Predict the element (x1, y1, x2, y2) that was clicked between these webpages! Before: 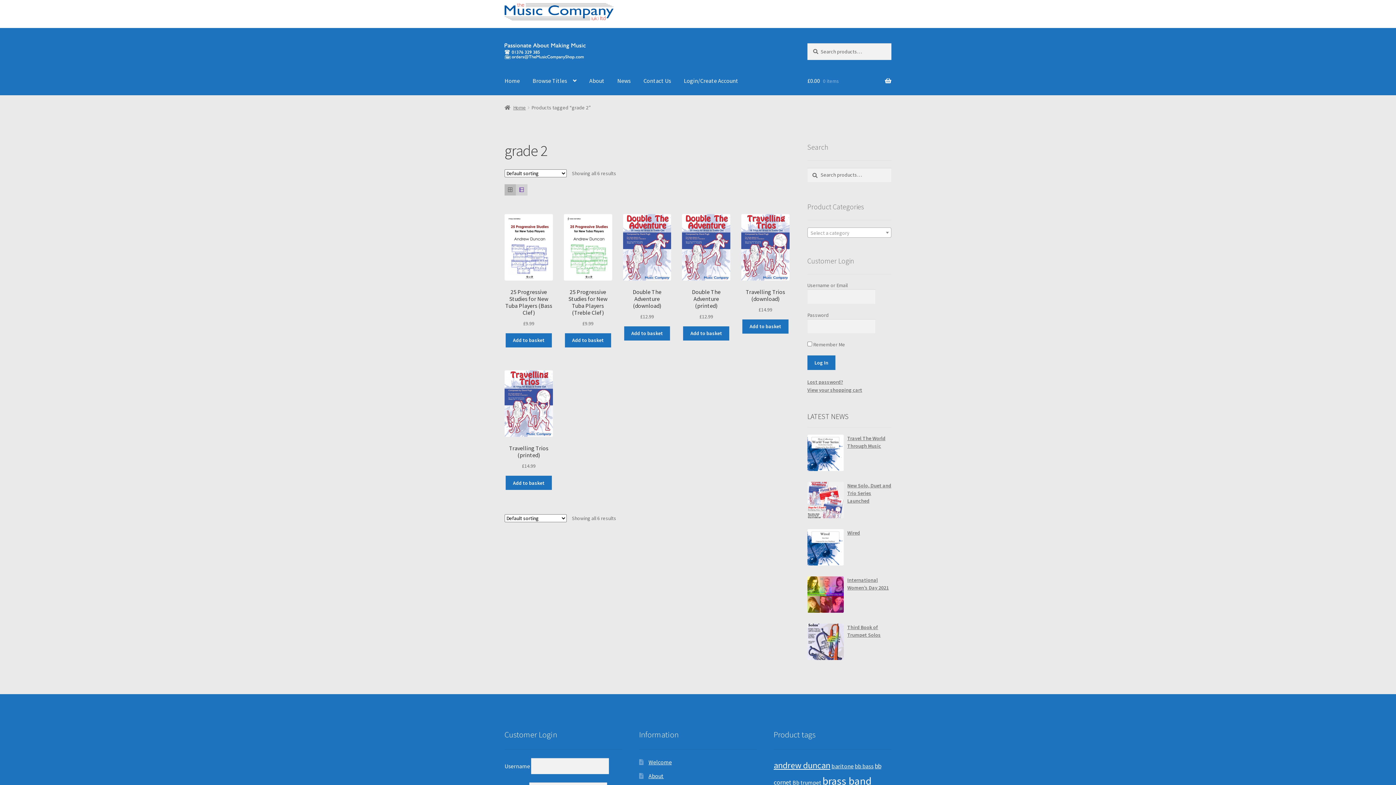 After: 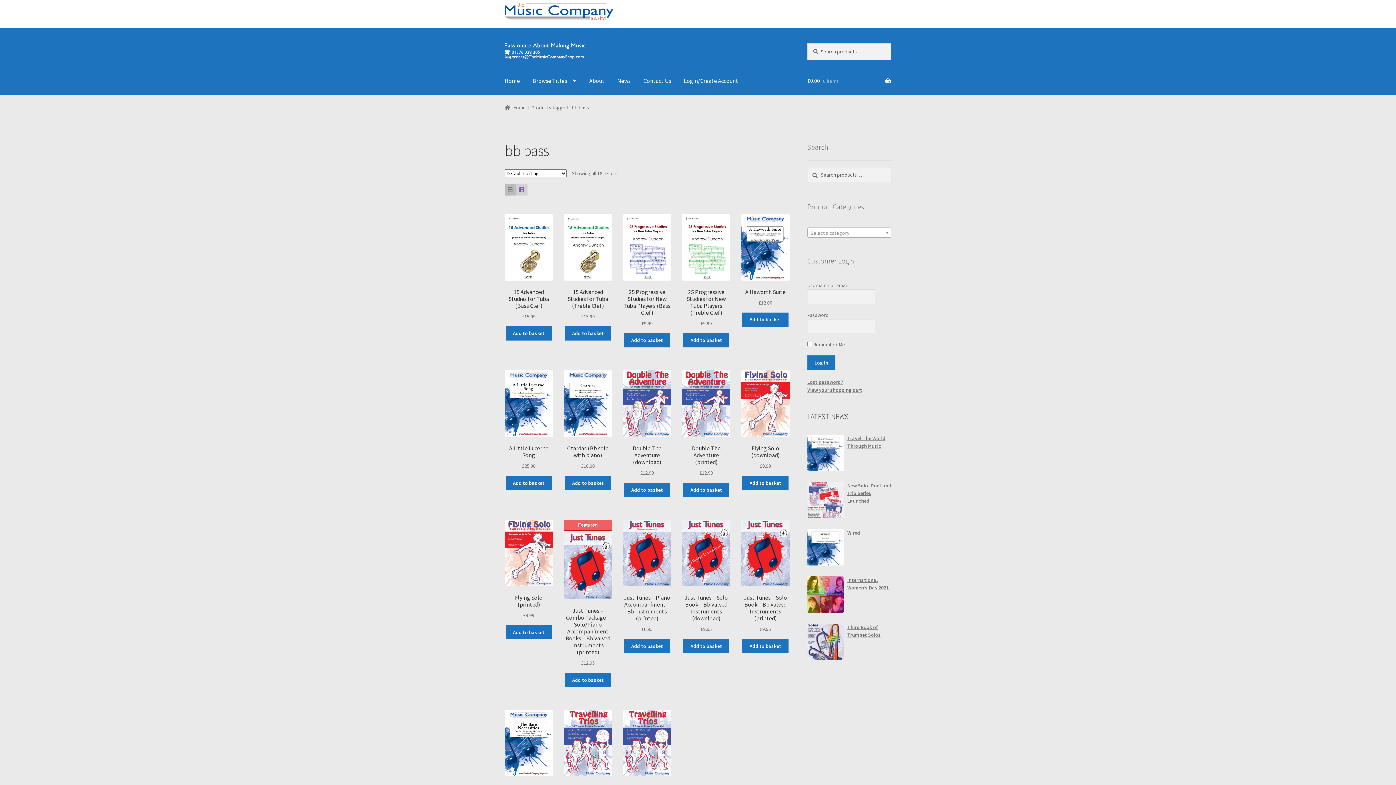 Action: label: bb bass (18 products) bbox: (854, 762, 873, 770)